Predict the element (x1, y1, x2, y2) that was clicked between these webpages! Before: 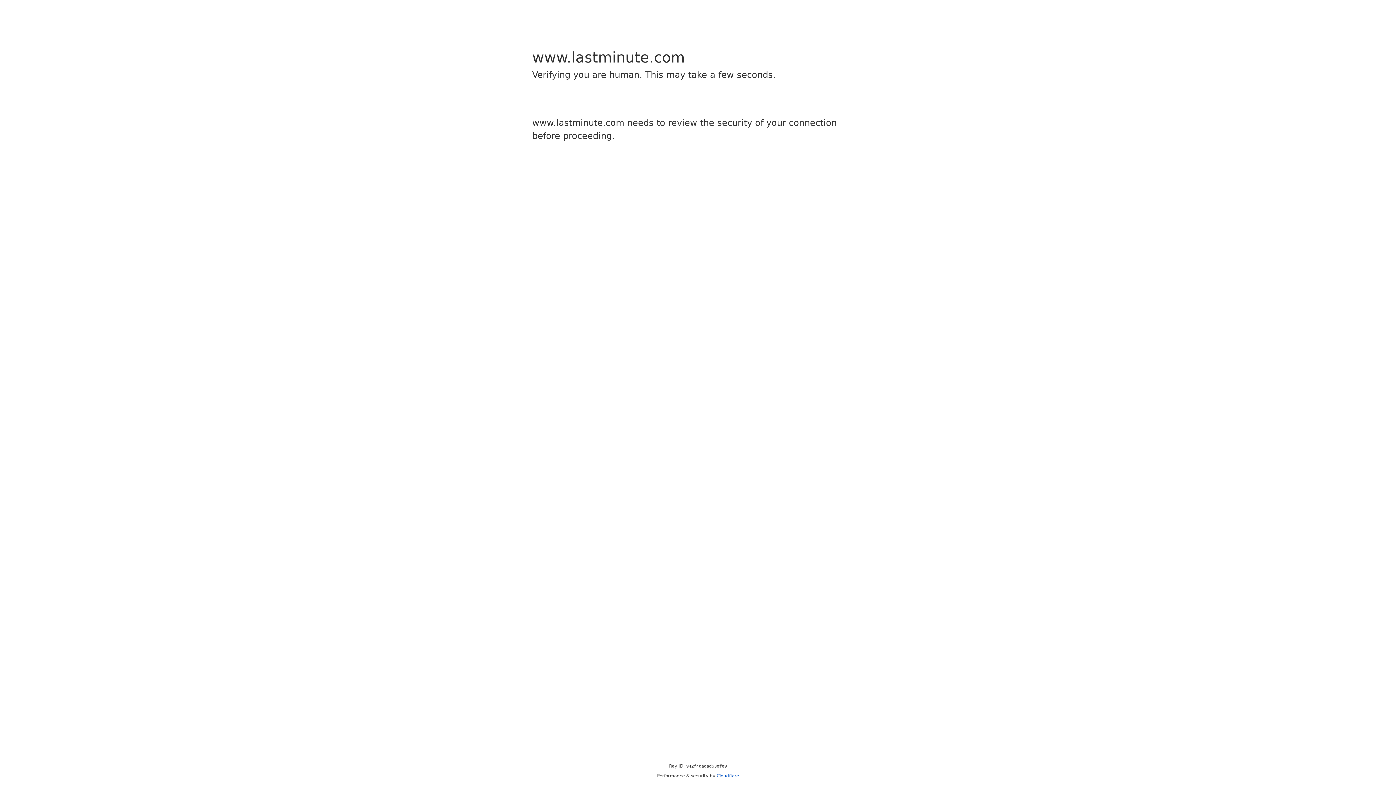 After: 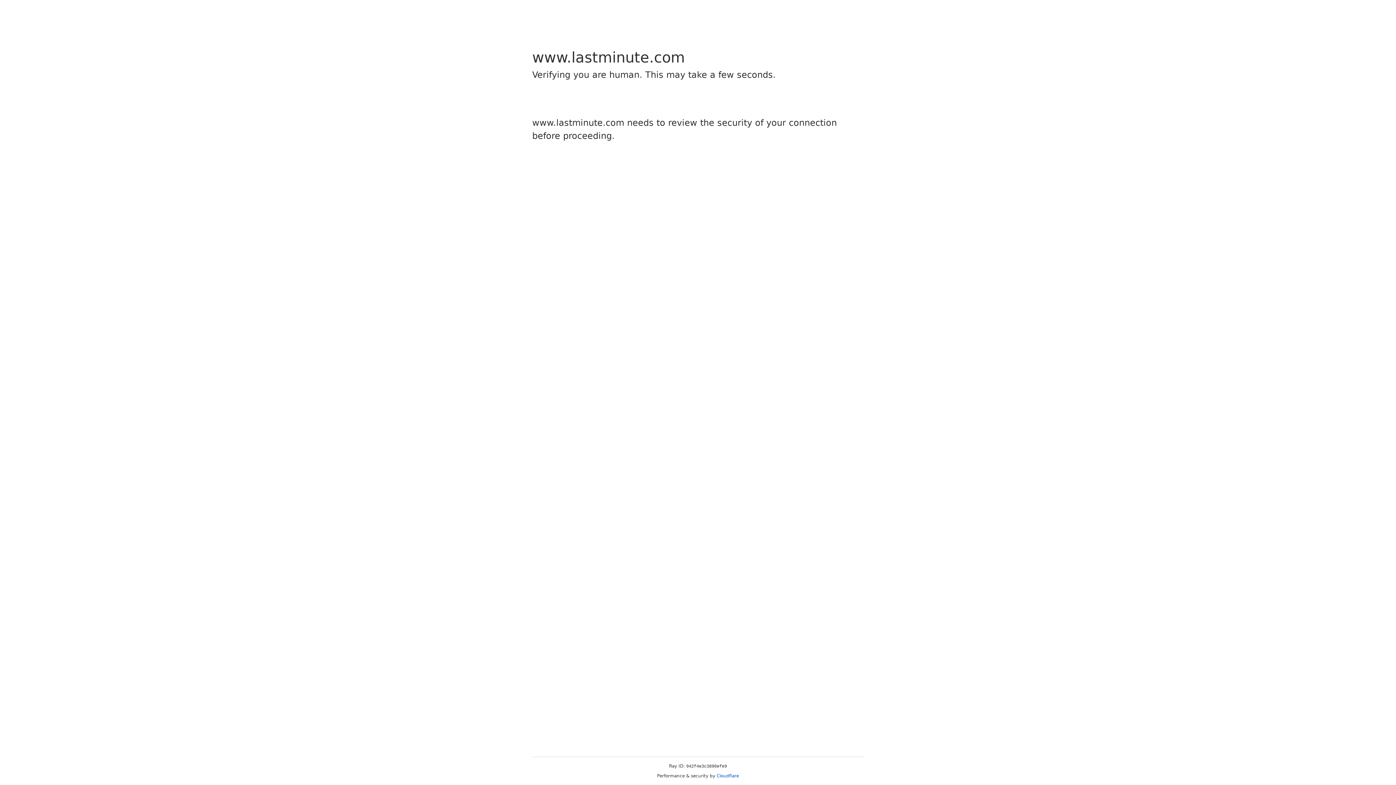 Action: bbox: (716, 773, 739, 778) label: Cloudflare